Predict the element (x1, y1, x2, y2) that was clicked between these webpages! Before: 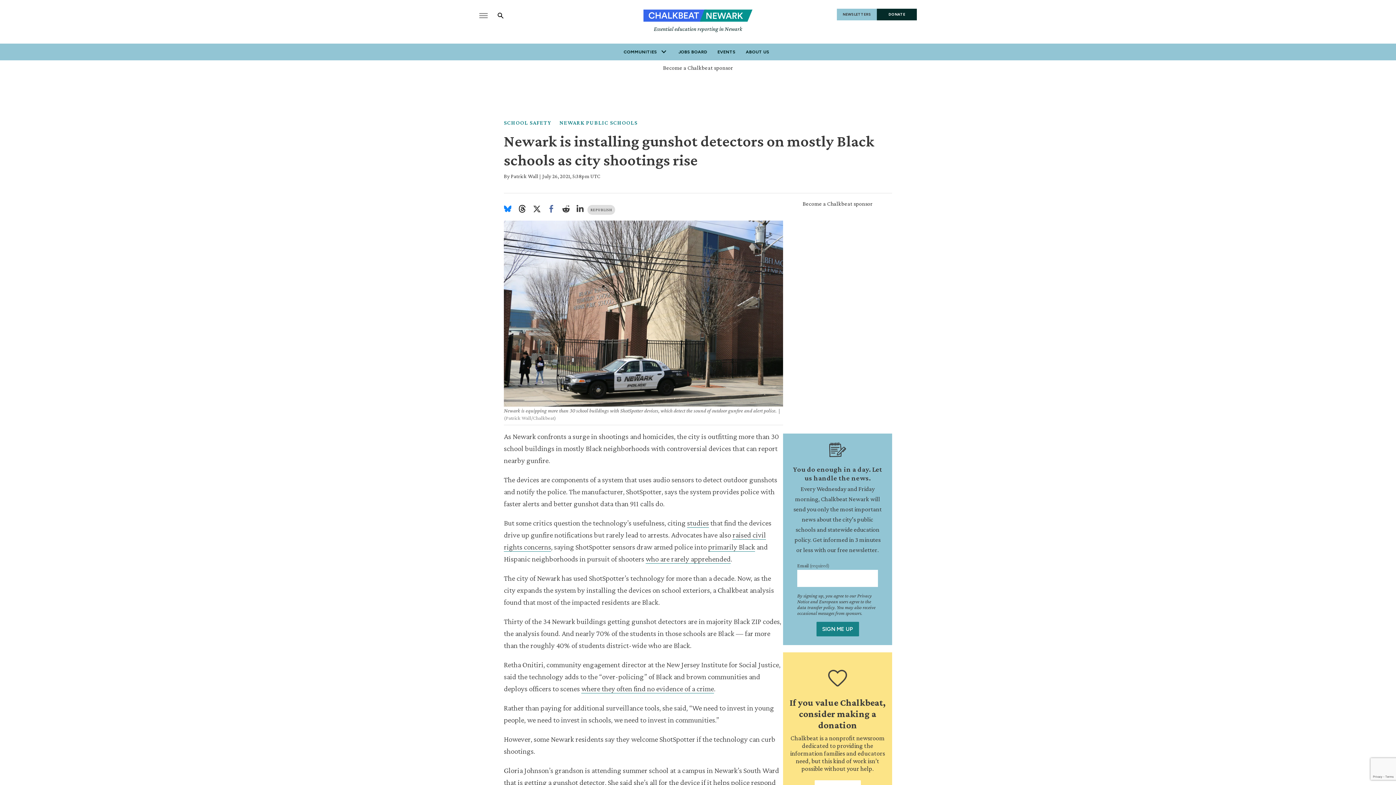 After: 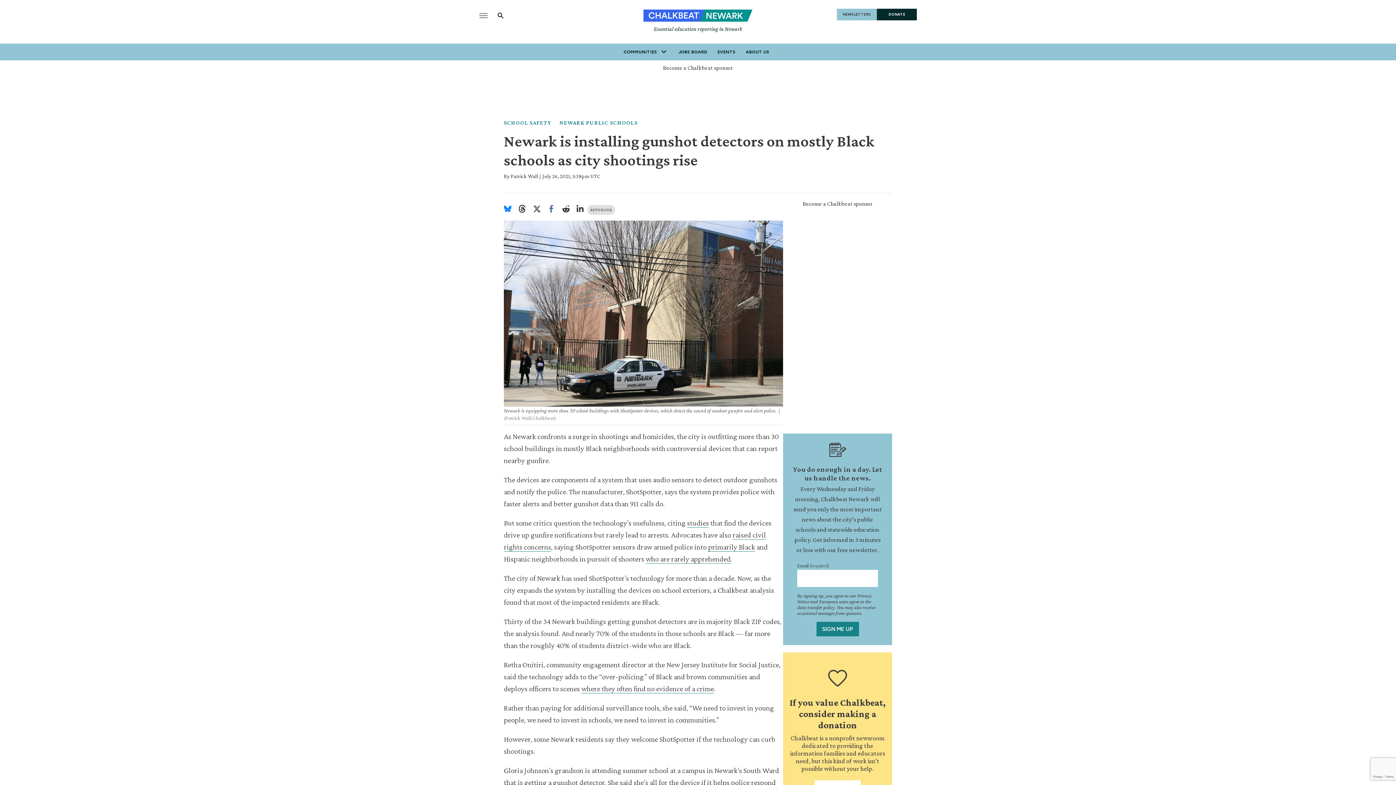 Action: bbox: (547, 205, 558, 214)